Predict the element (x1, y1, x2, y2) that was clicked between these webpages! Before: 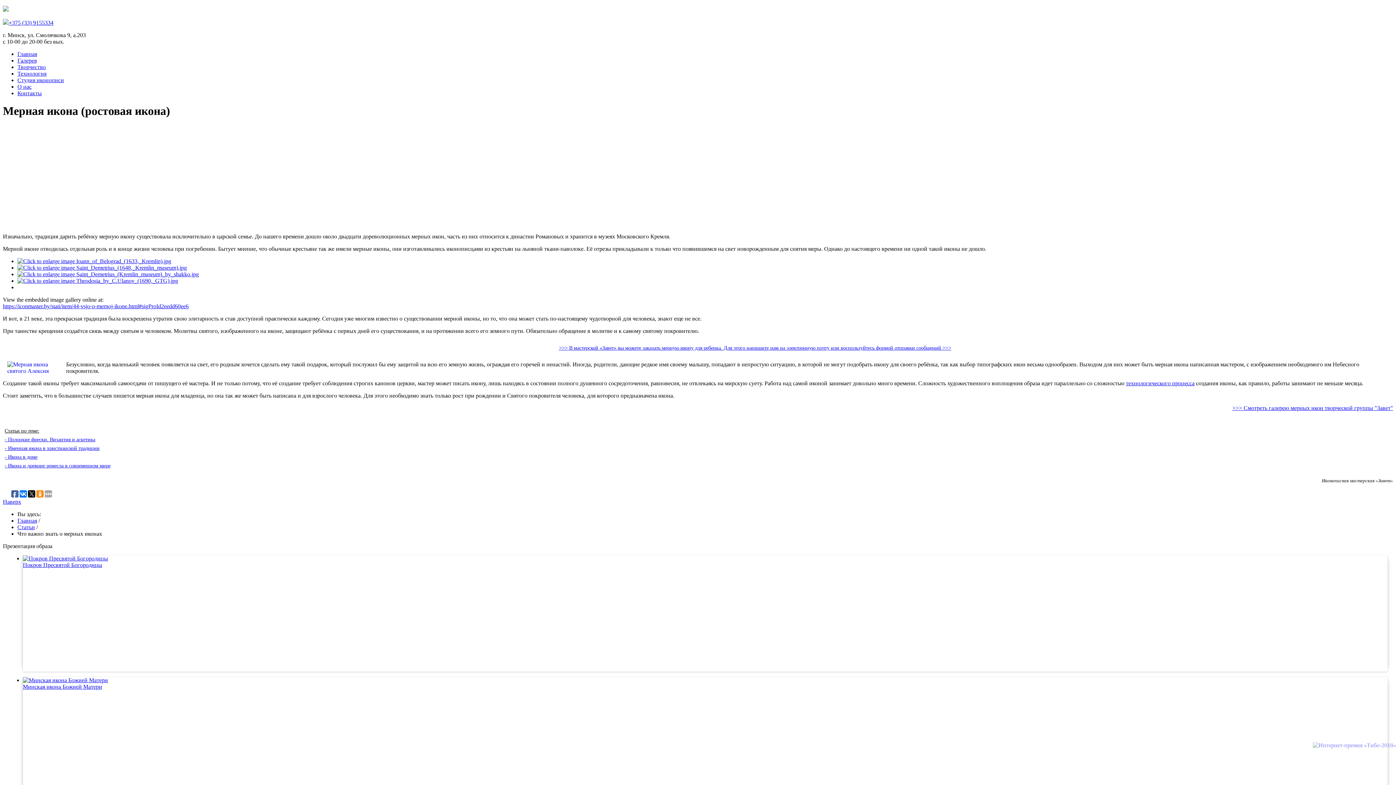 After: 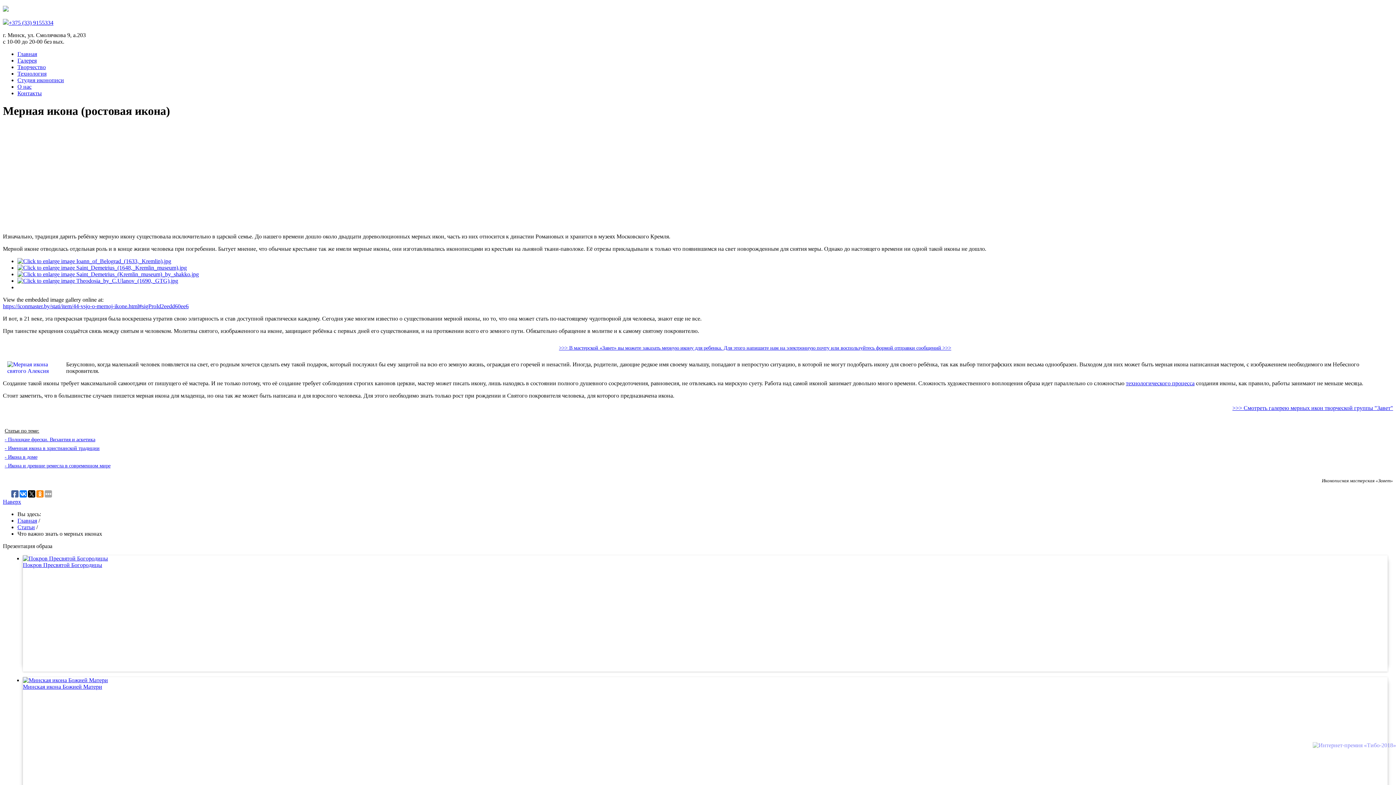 Action: label: - Икона и древние ремесла в современном мире bbox: (4, 462, 110, 468)